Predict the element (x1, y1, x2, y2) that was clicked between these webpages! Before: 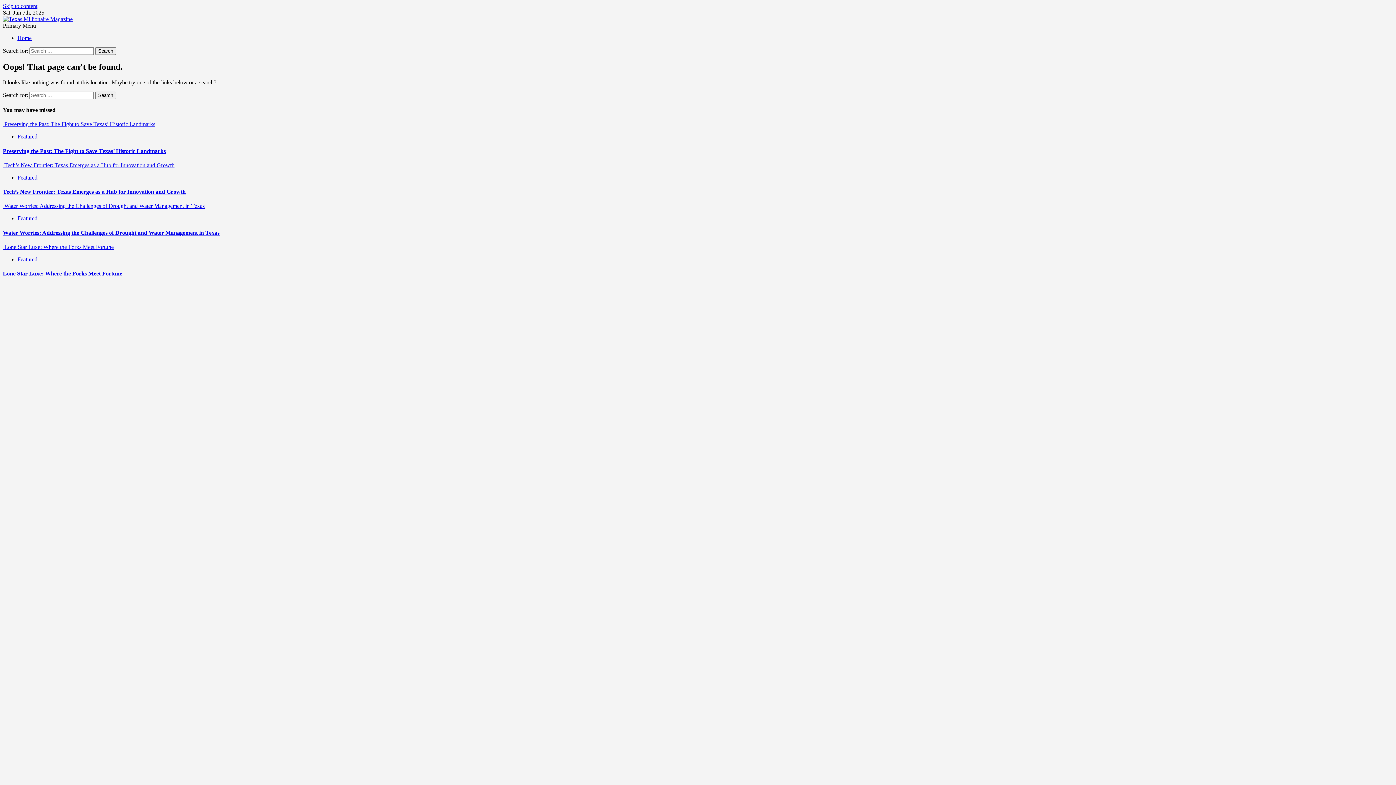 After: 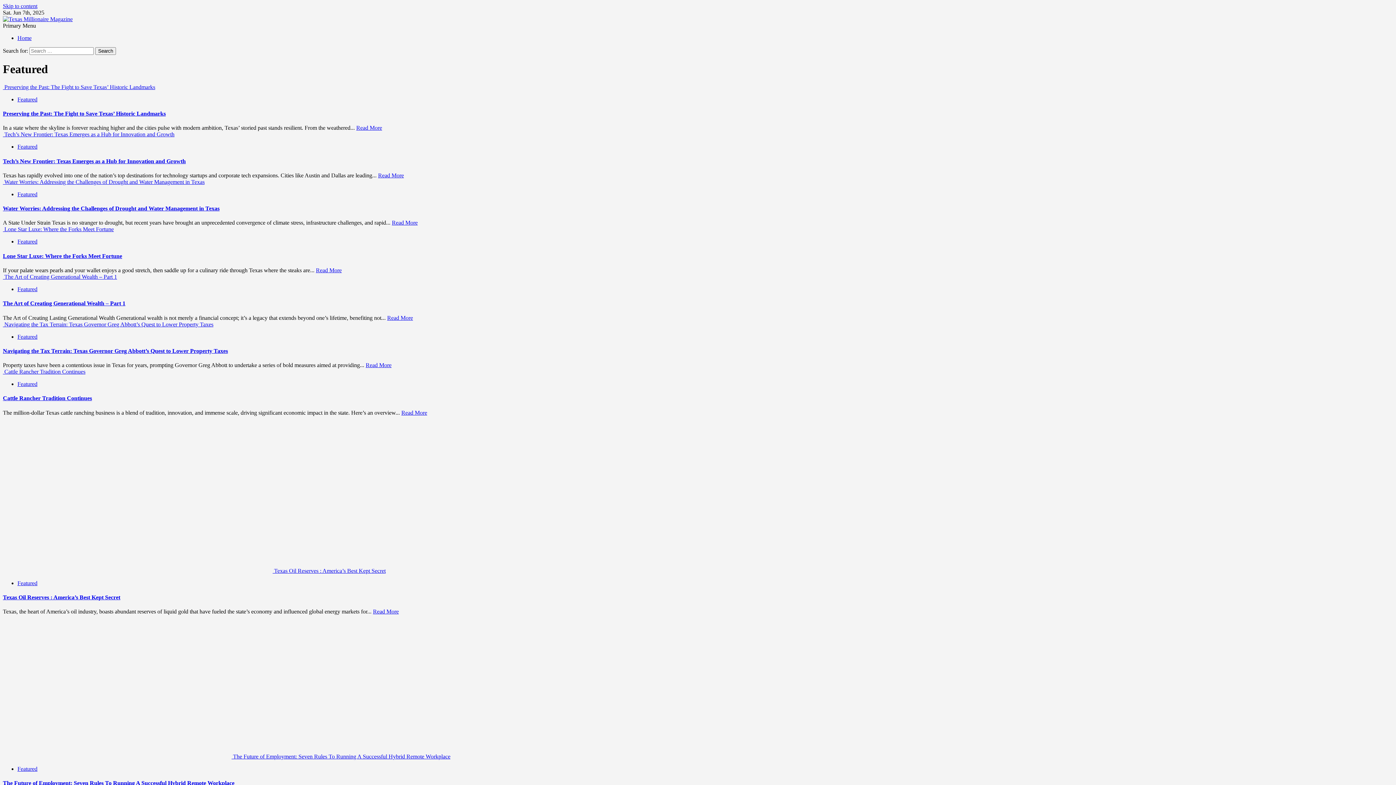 Action: label: Featured bbox: (17, 133, 37, 139)